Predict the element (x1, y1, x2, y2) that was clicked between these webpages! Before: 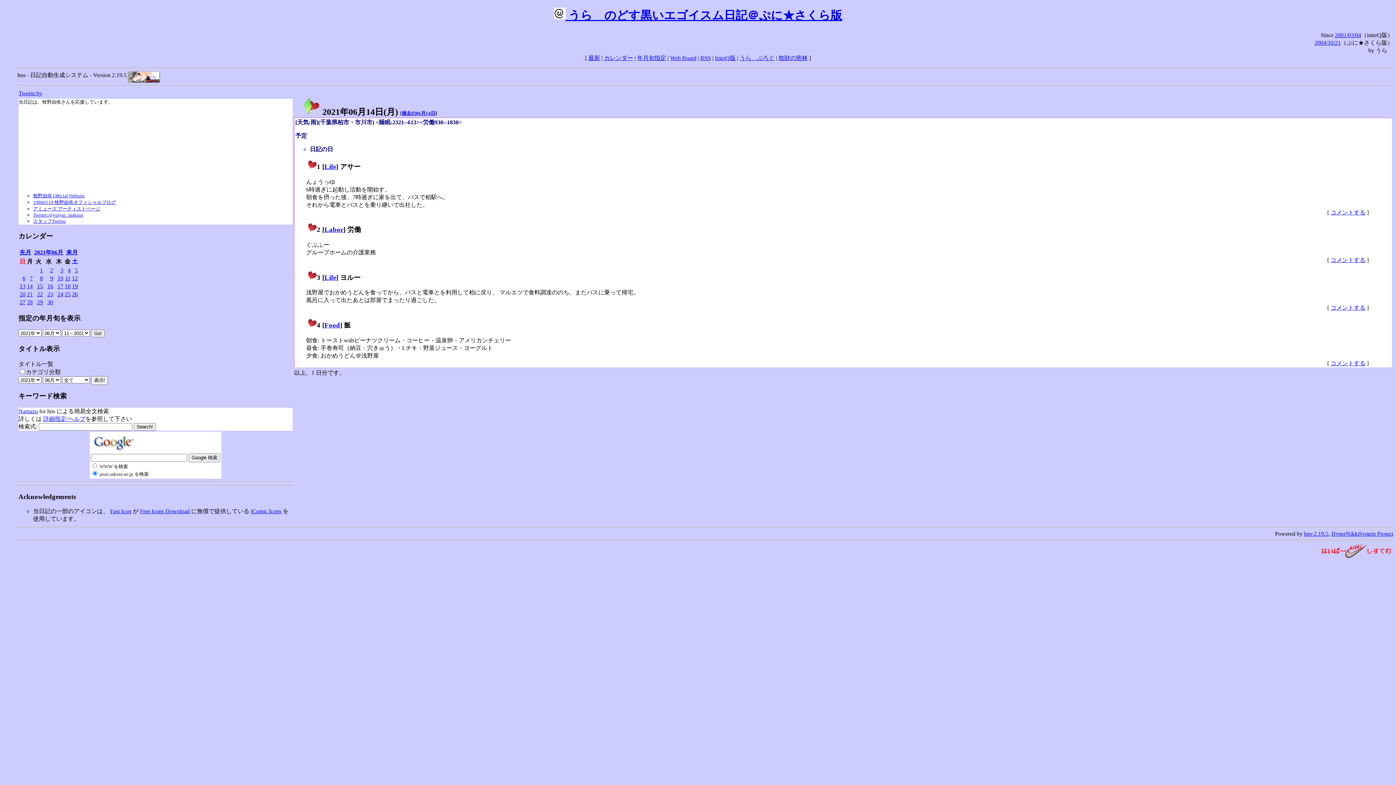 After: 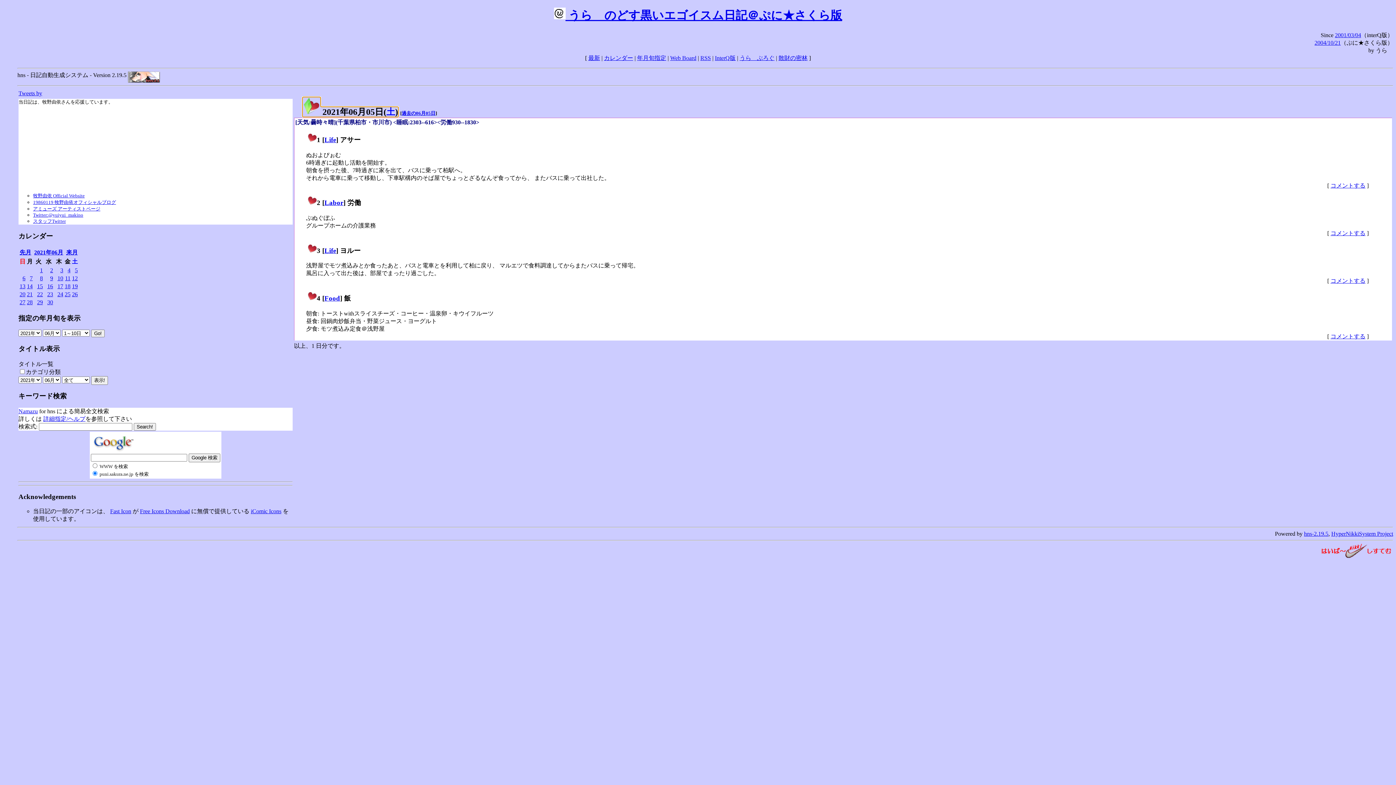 Action: bbox: (74, 267, 77, 273) label: 5